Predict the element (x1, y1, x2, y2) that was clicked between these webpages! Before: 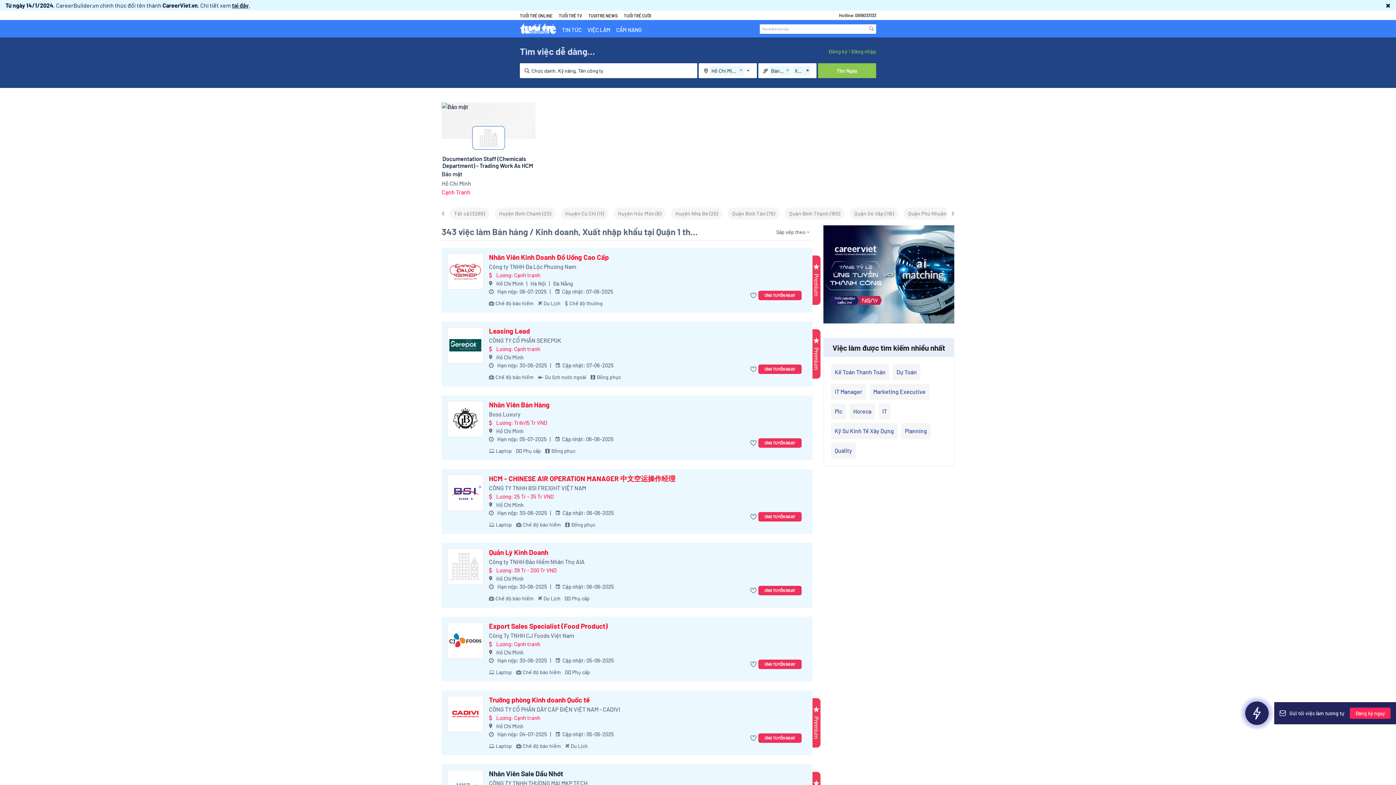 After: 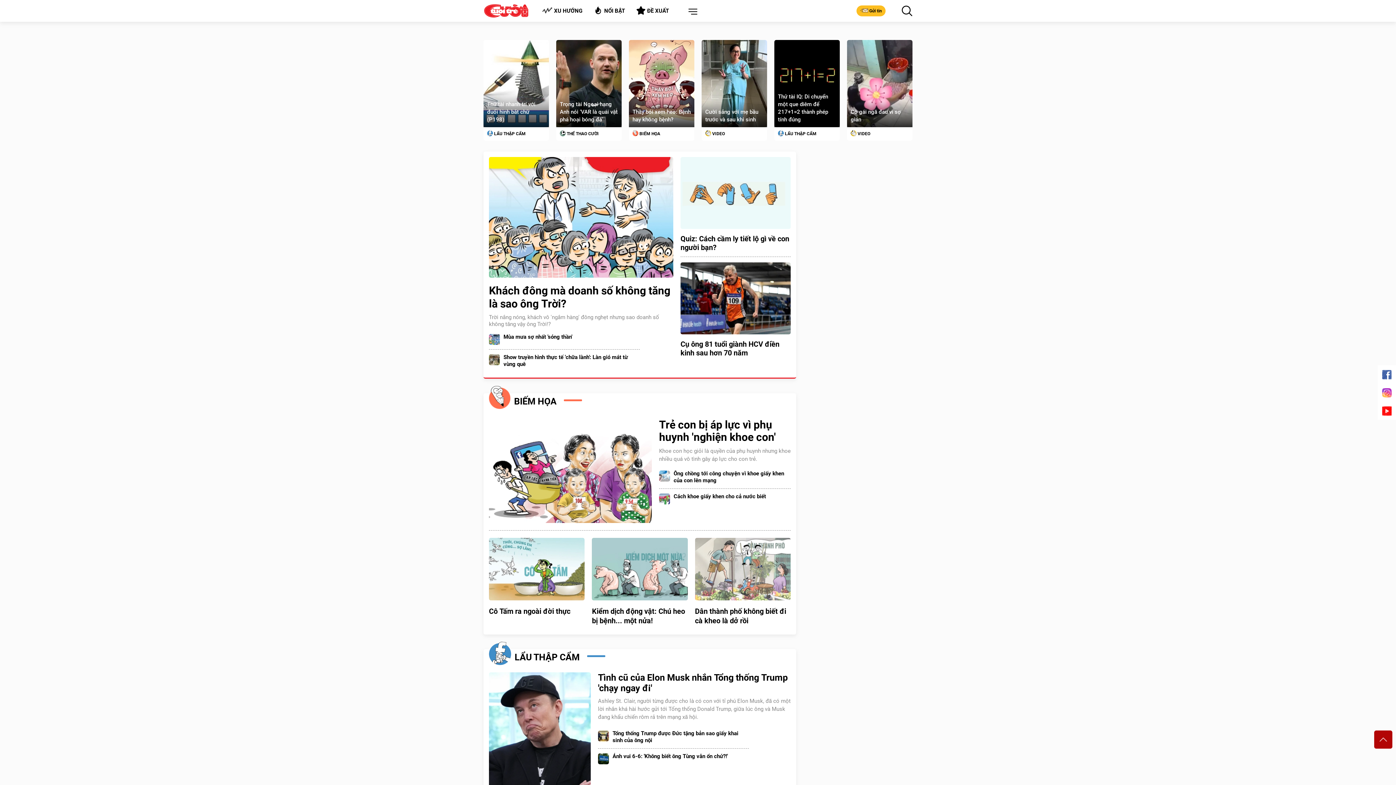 Action: bbox: (624, 13, 651, 18) label: TUỔI TRẺ CƯỜI